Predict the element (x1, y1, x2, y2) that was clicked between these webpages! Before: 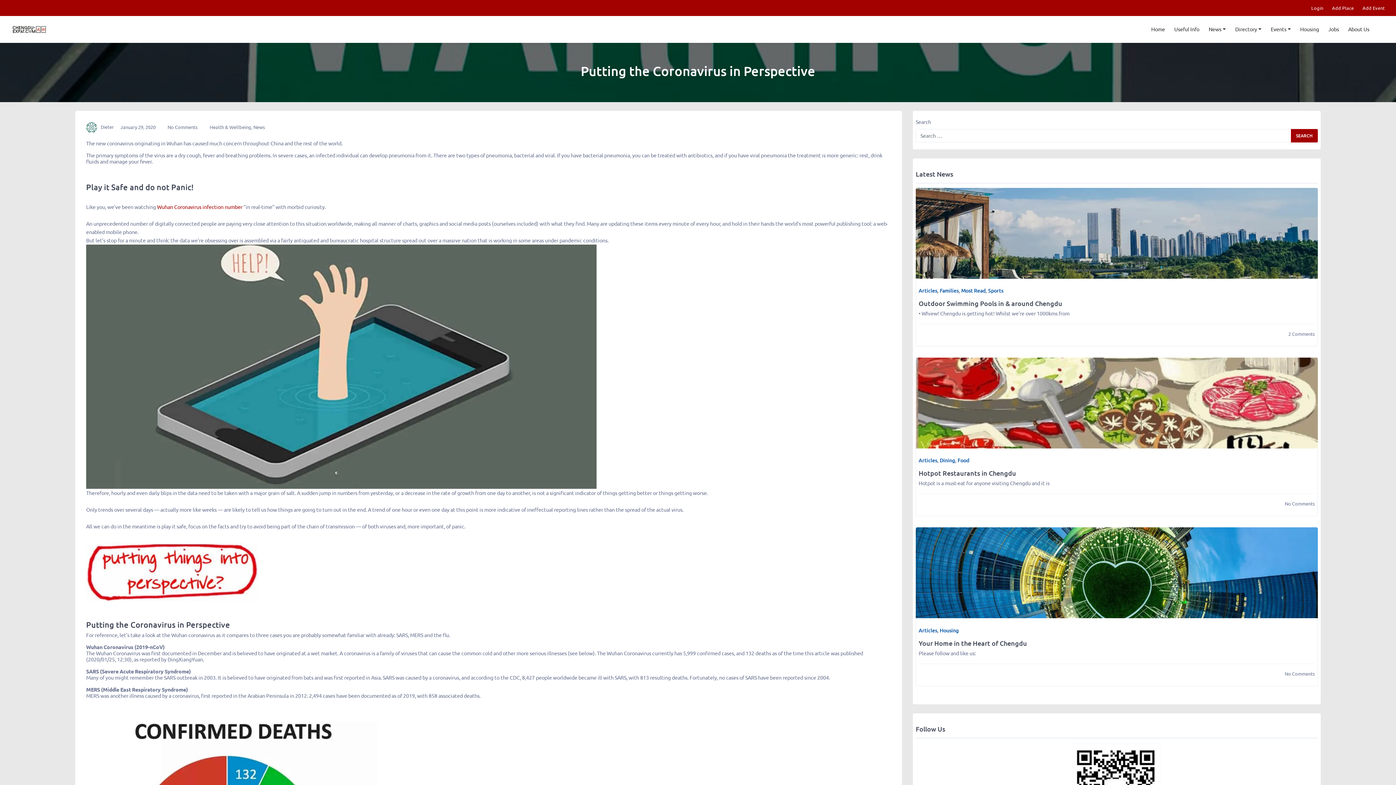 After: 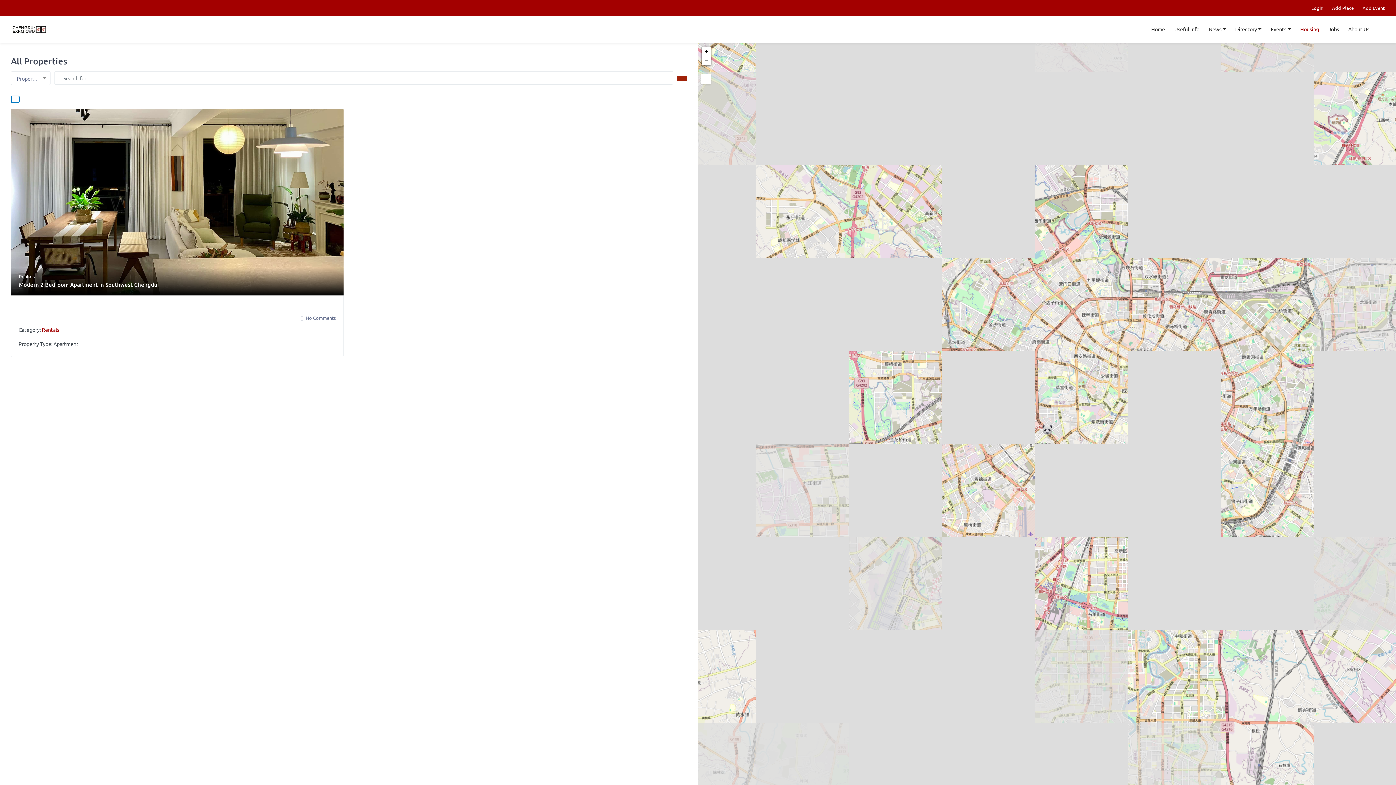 Action: label: Housing bbox: (1295, 22, 1324, 36)